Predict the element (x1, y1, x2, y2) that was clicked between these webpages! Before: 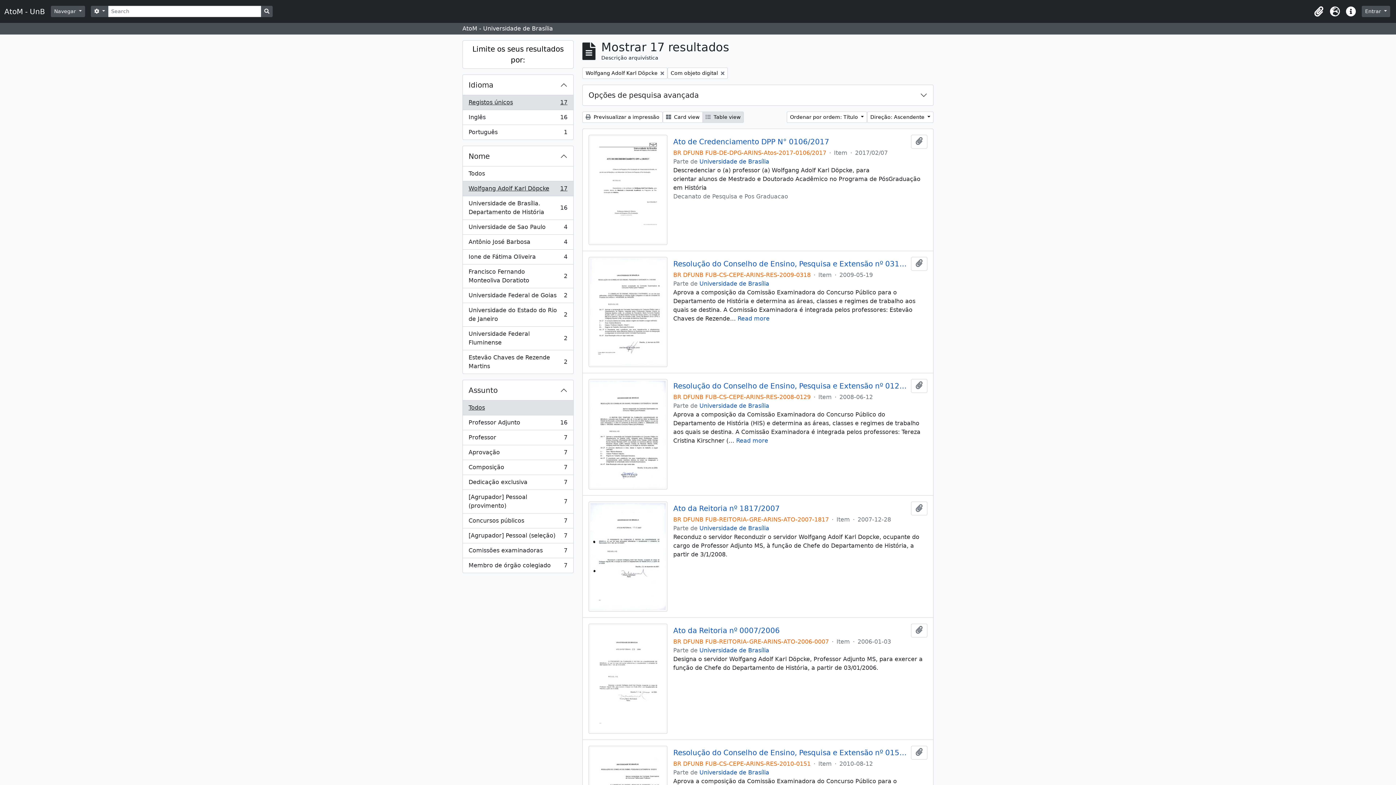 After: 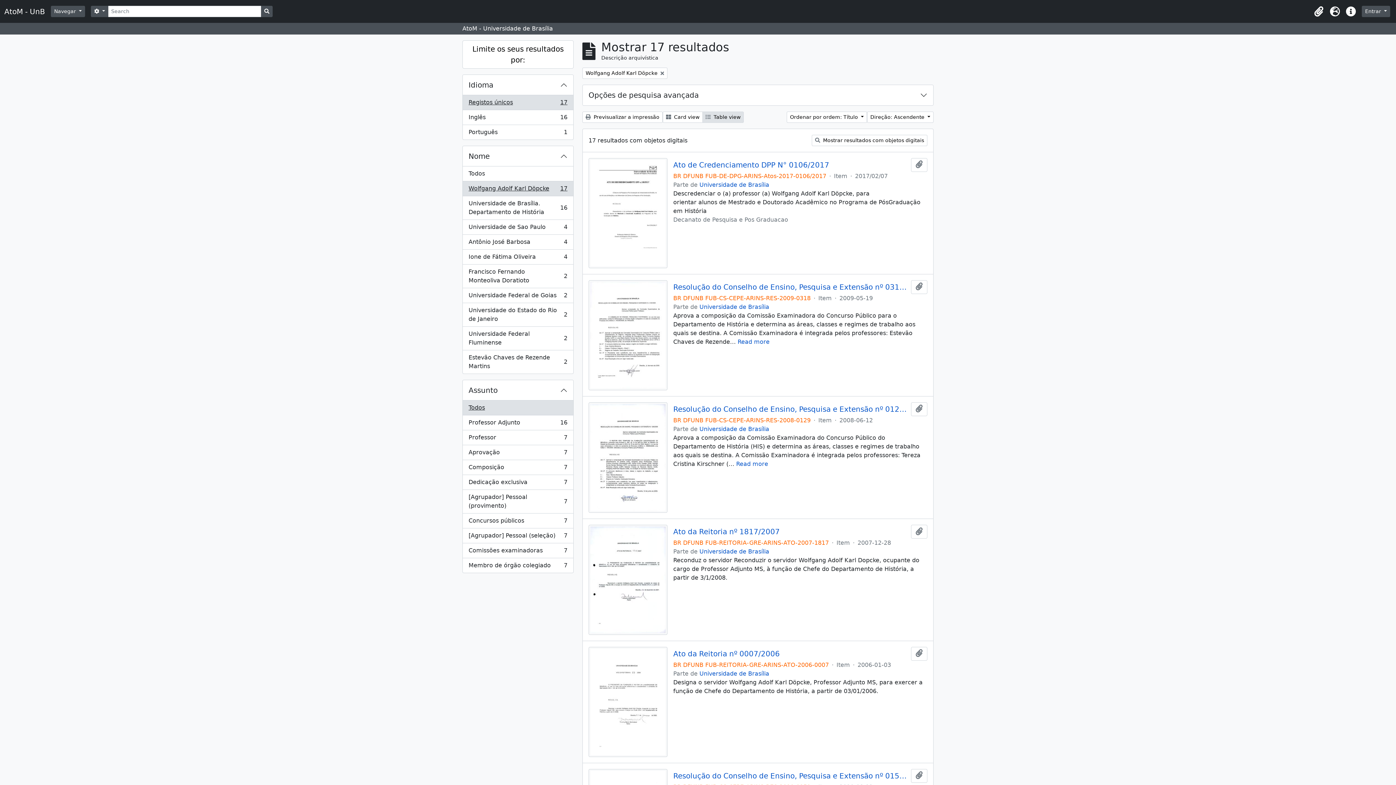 Action: bbox: (667, 67, 728, 78) label: Remover filtro:
Com objeto digital